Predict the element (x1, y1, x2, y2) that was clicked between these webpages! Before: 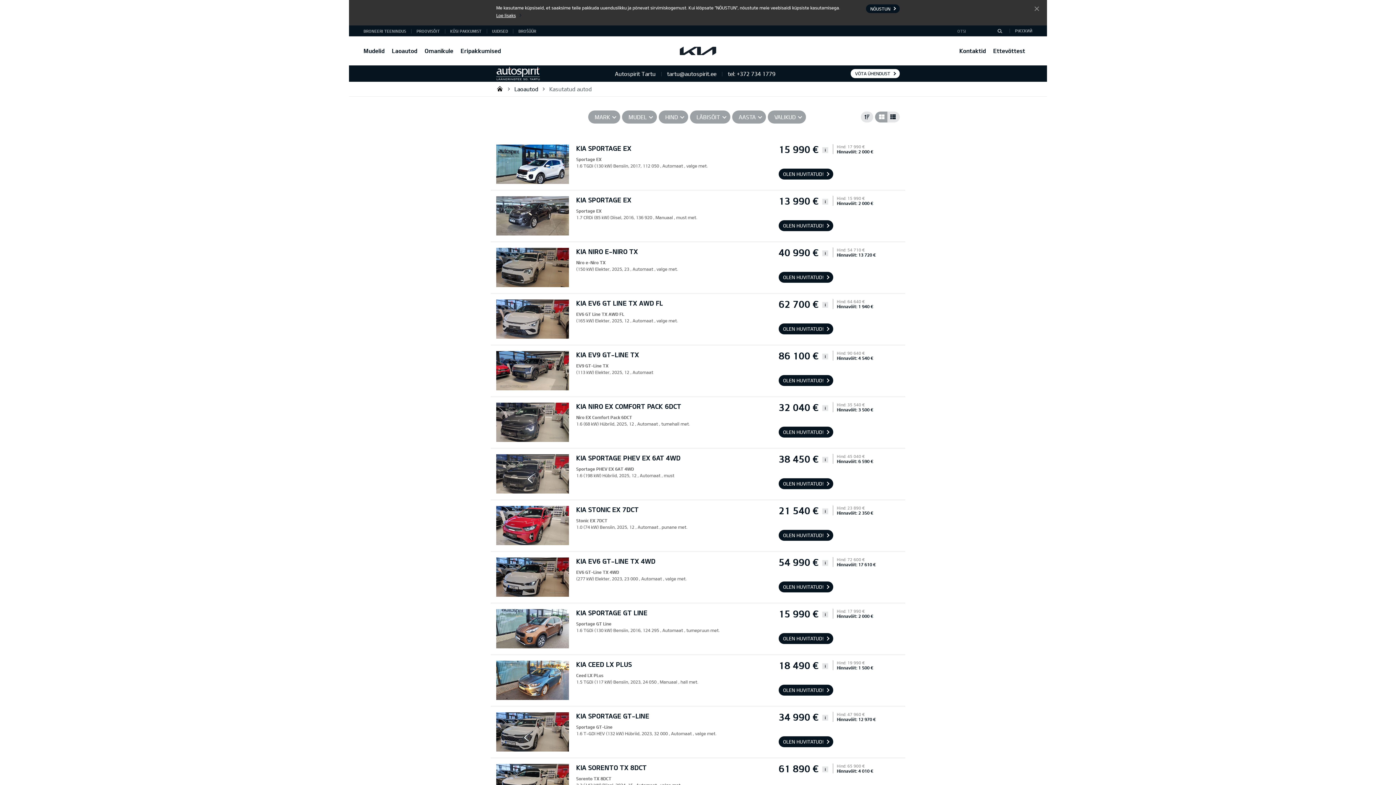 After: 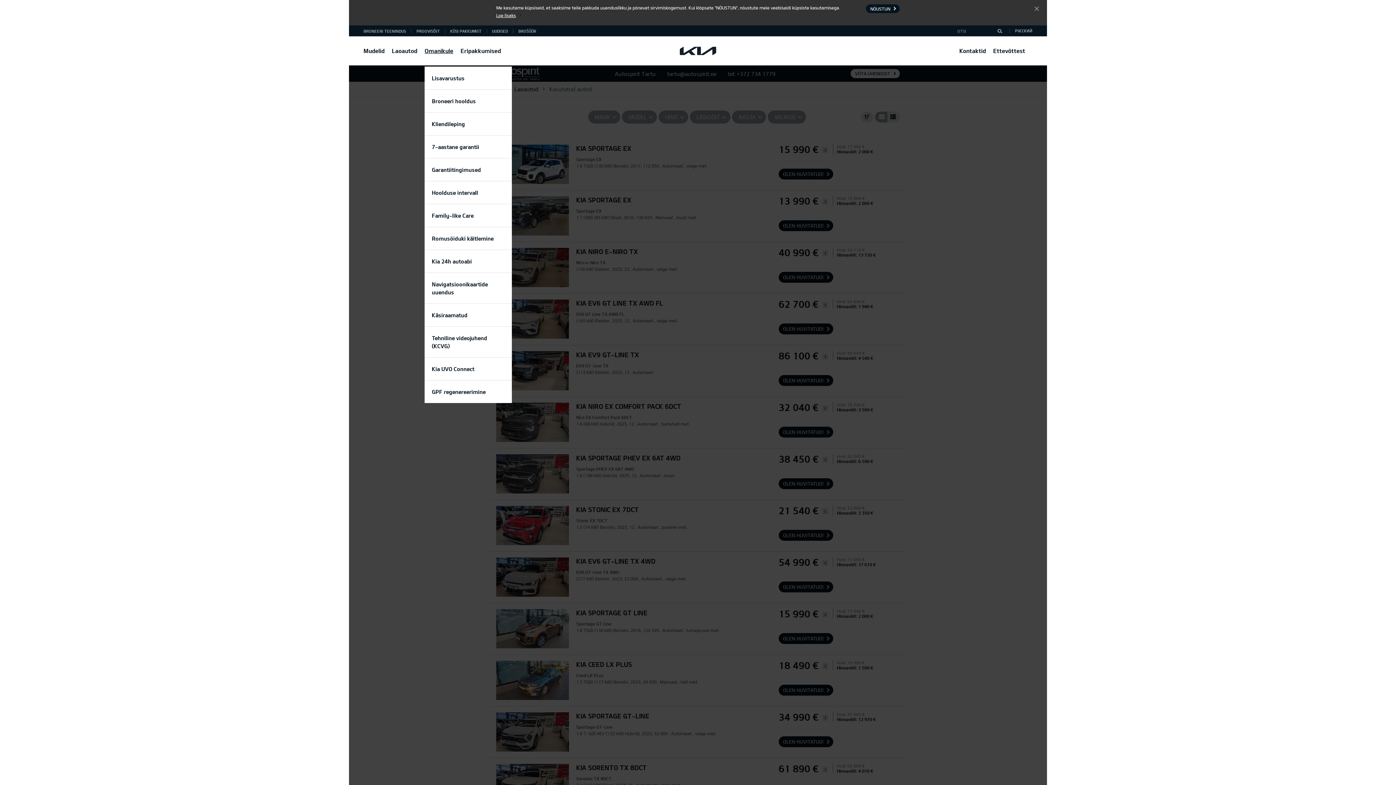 Action: bbox: (424, 36, 453, 65) label: Omanikule